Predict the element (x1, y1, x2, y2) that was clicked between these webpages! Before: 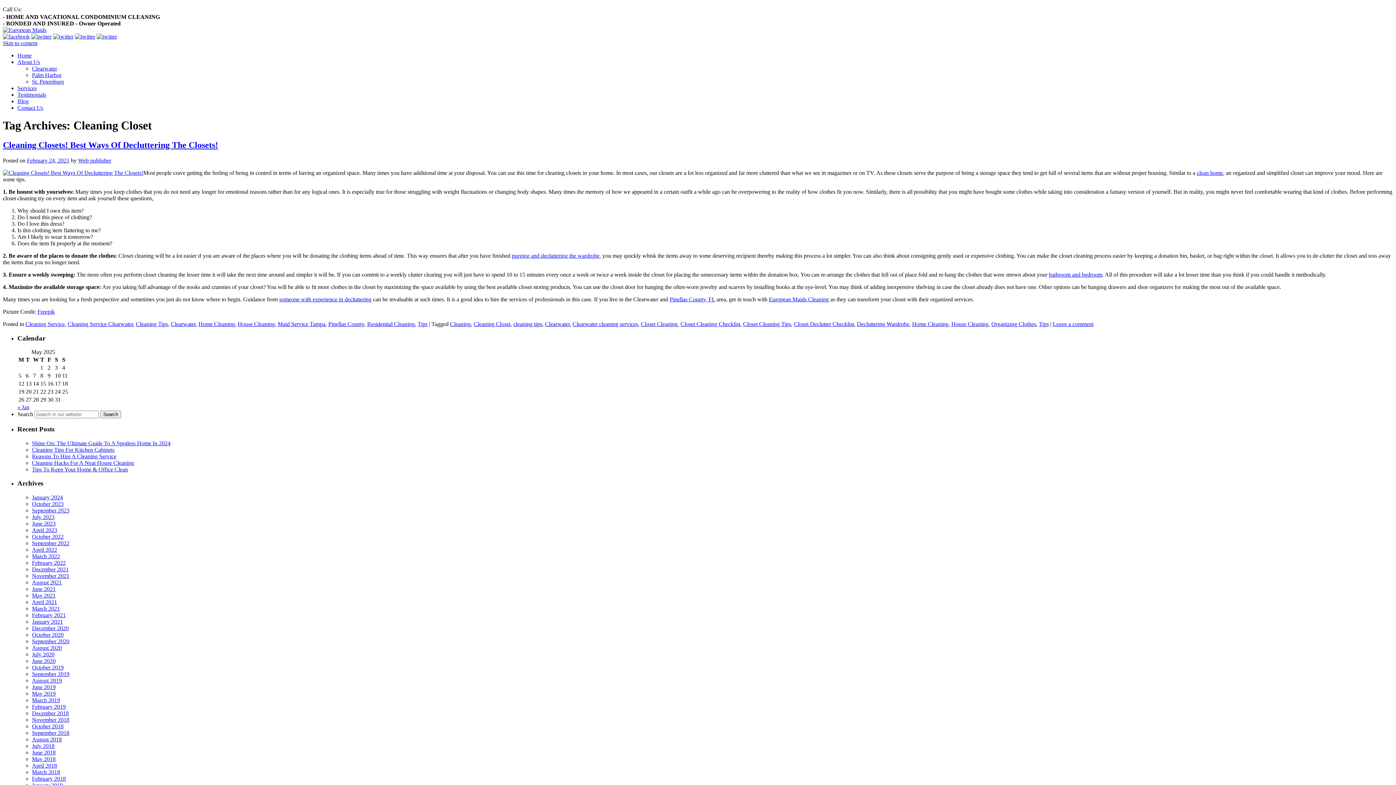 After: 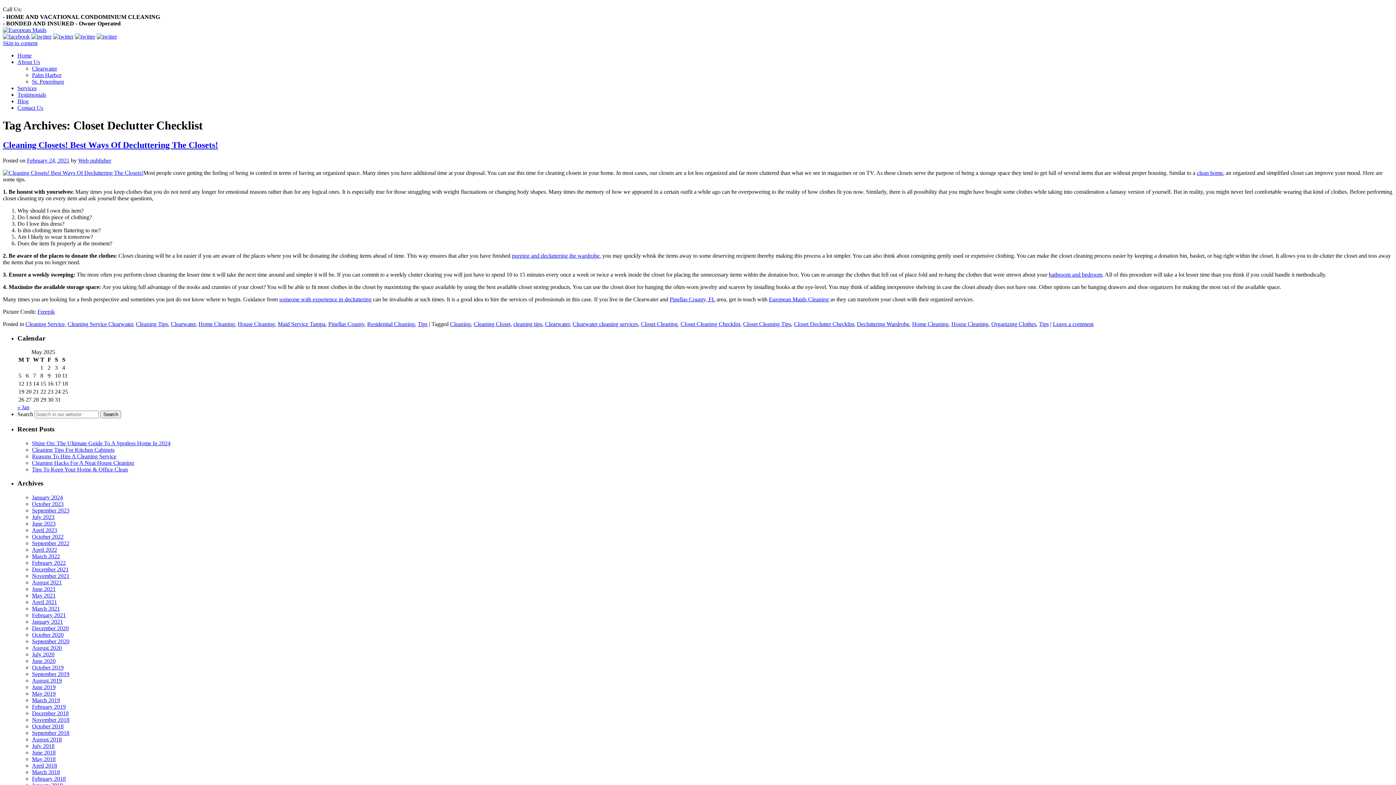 Action: bbox: (794, 321, 854, 327) label: Closet Declutter Checklist